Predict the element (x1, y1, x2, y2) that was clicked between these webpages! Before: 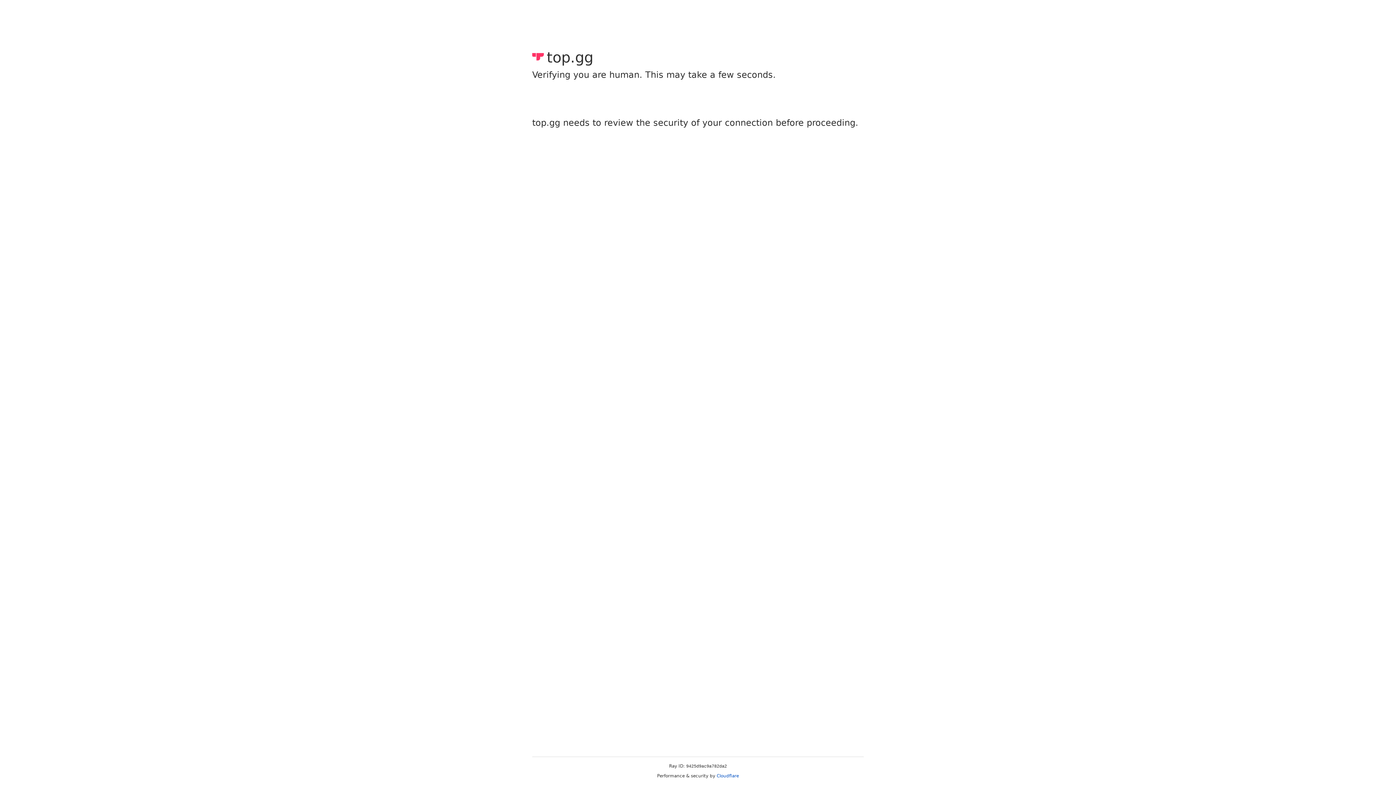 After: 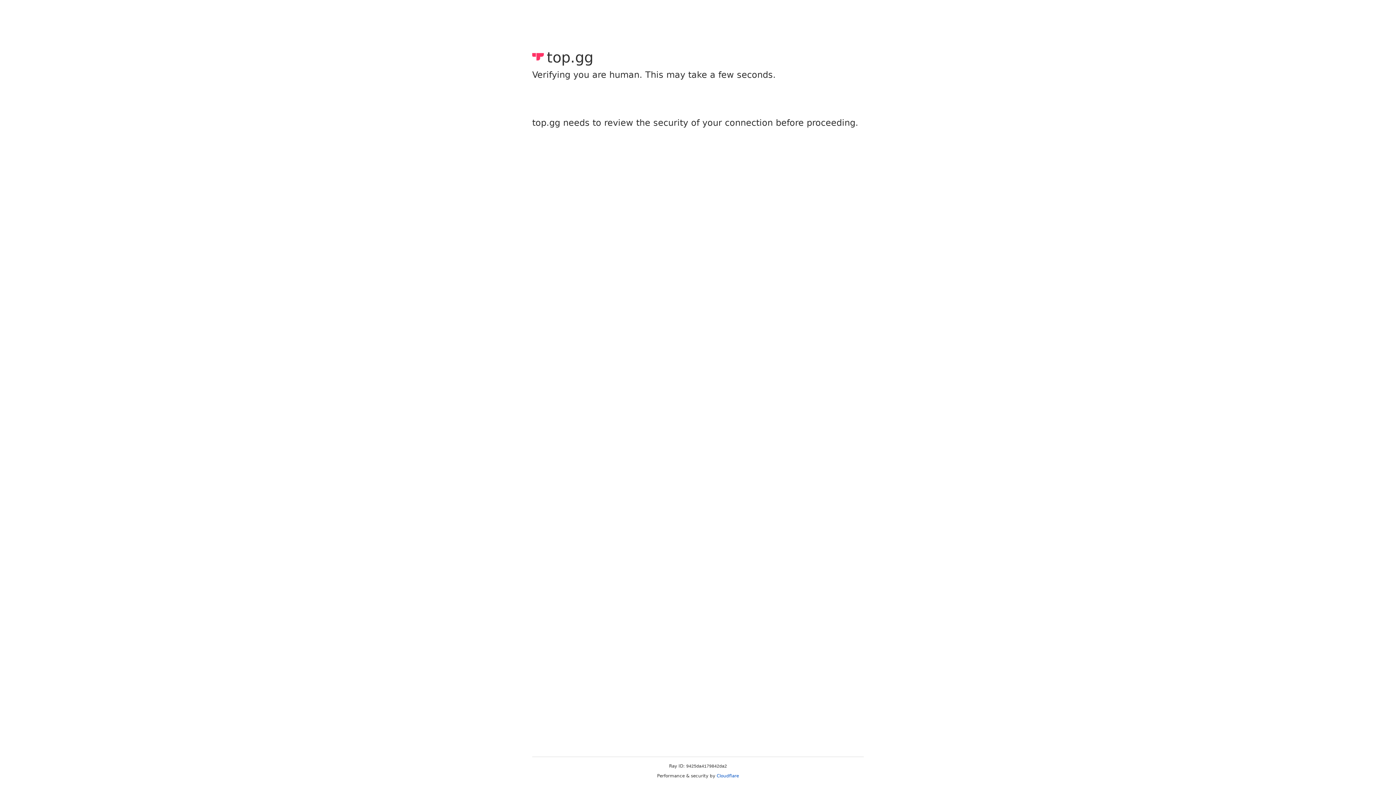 Action: bbox: (716, 773, 739, 778) label: Cloudflare